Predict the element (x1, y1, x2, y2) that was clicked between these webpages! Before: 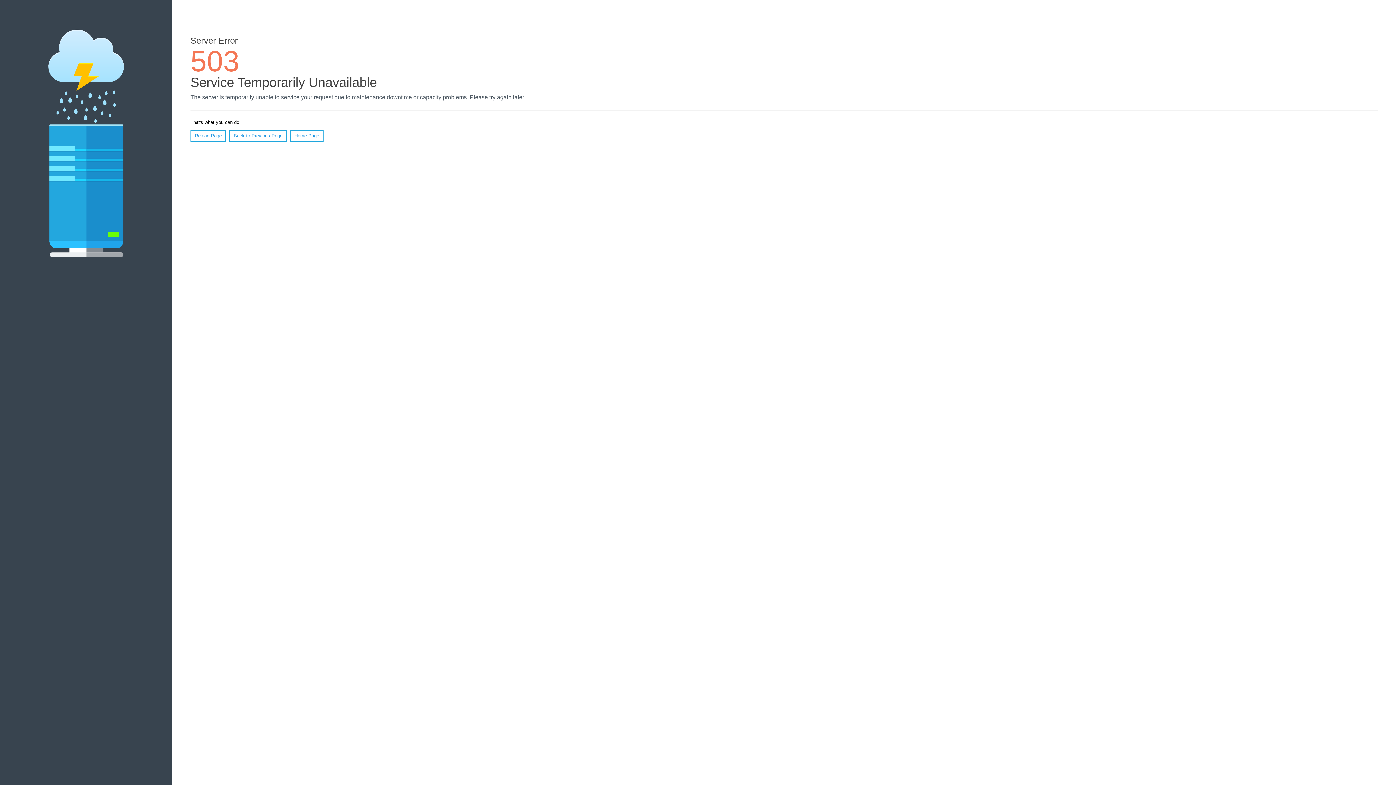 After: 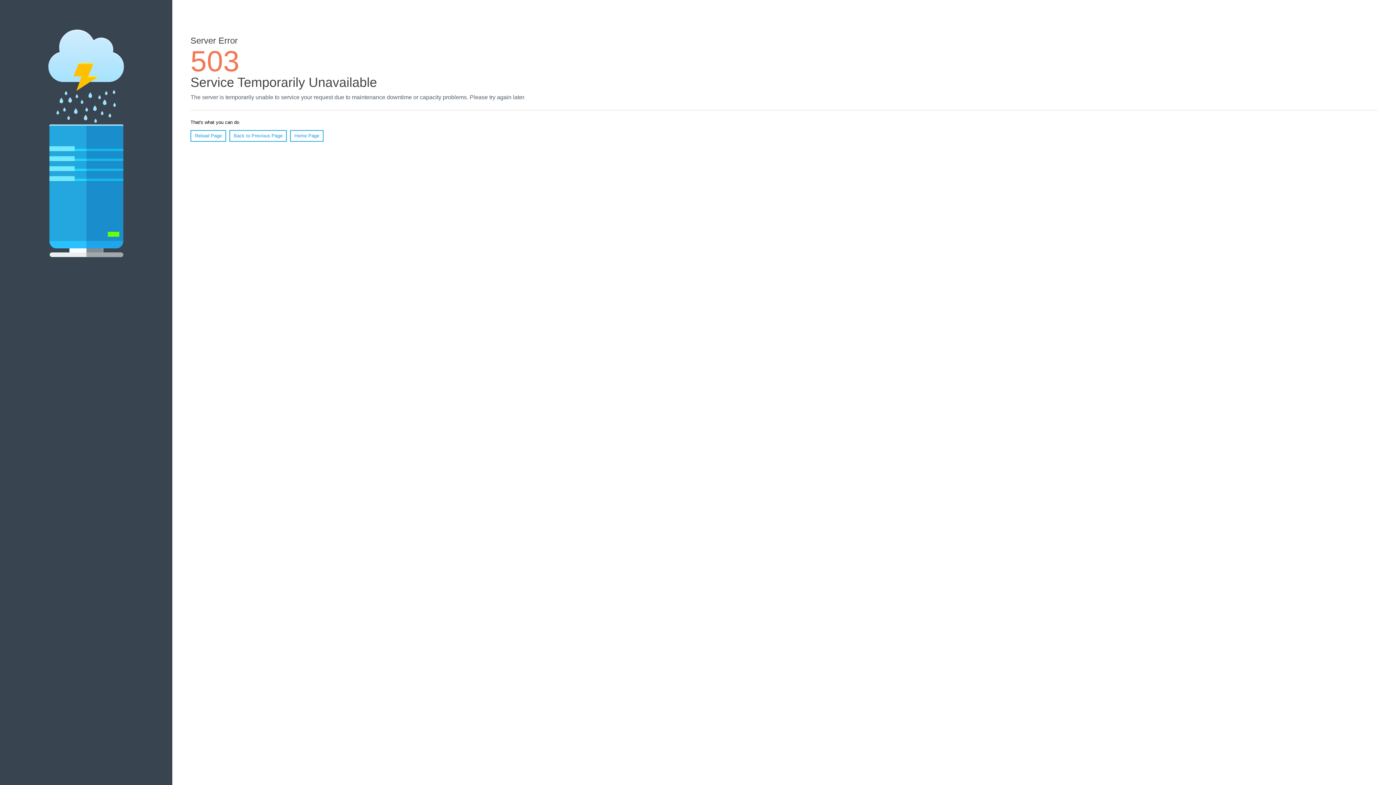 Action: bbox: (290, 130, 323, 141) label: Home Page